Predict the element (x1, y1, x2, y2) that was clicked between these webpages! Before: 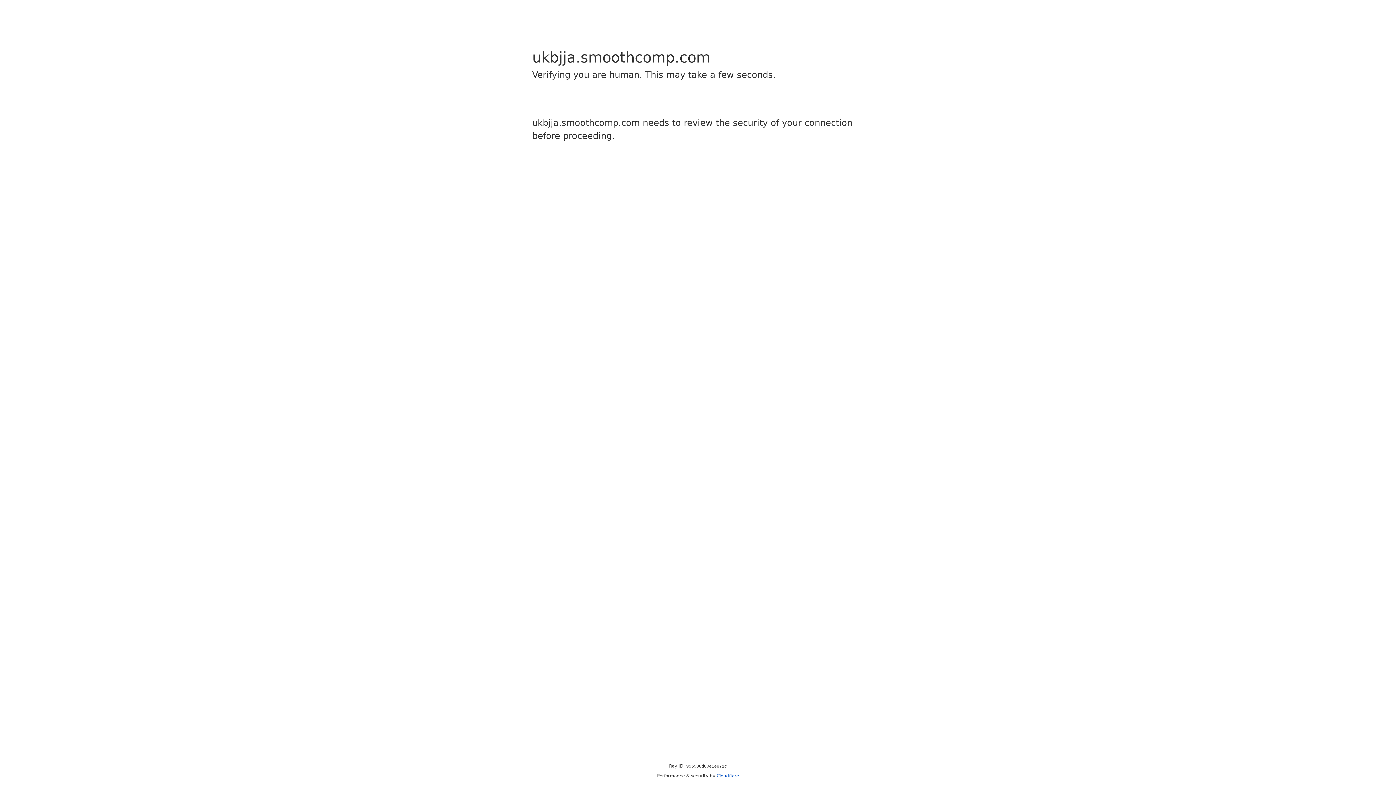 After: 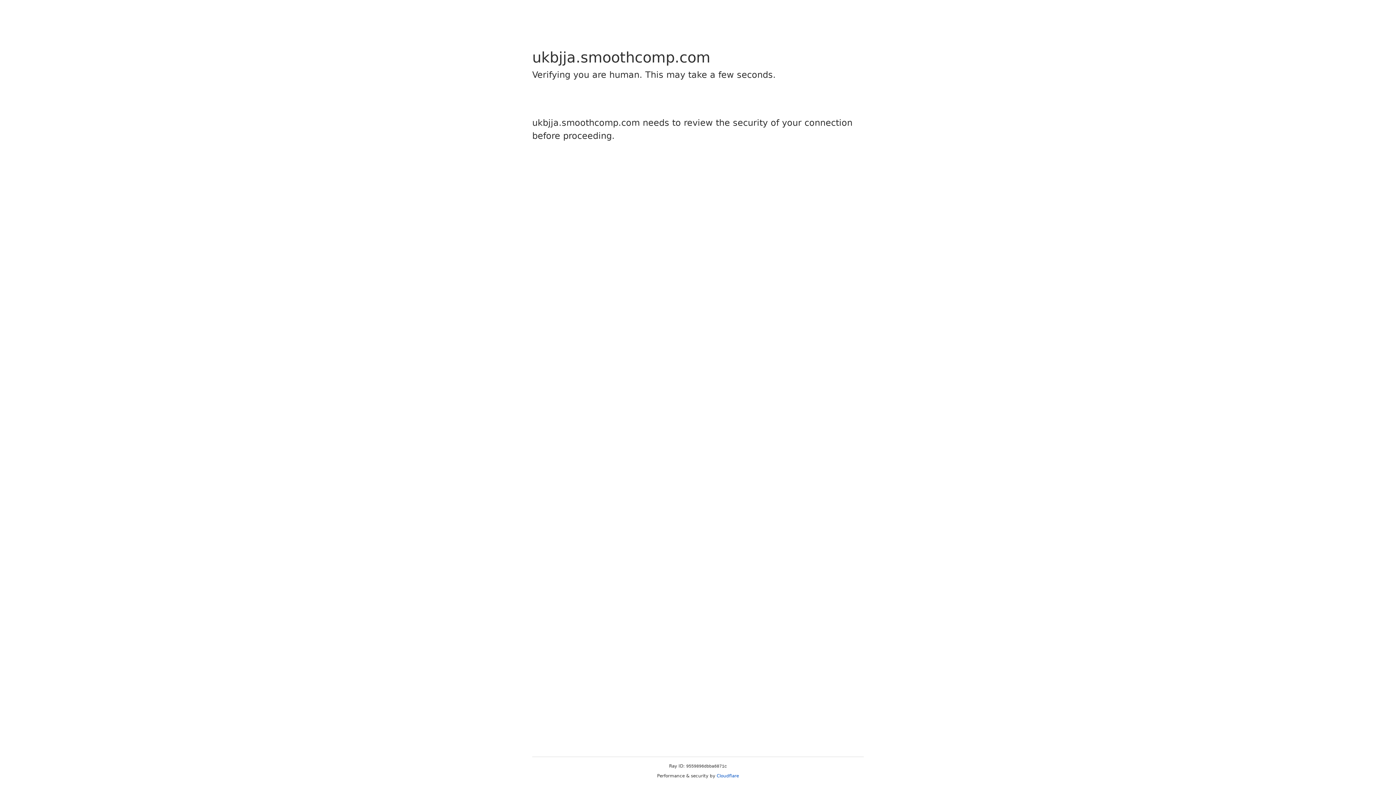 Action: bbox: (716, 773, 739, 778) label: Cloudflare